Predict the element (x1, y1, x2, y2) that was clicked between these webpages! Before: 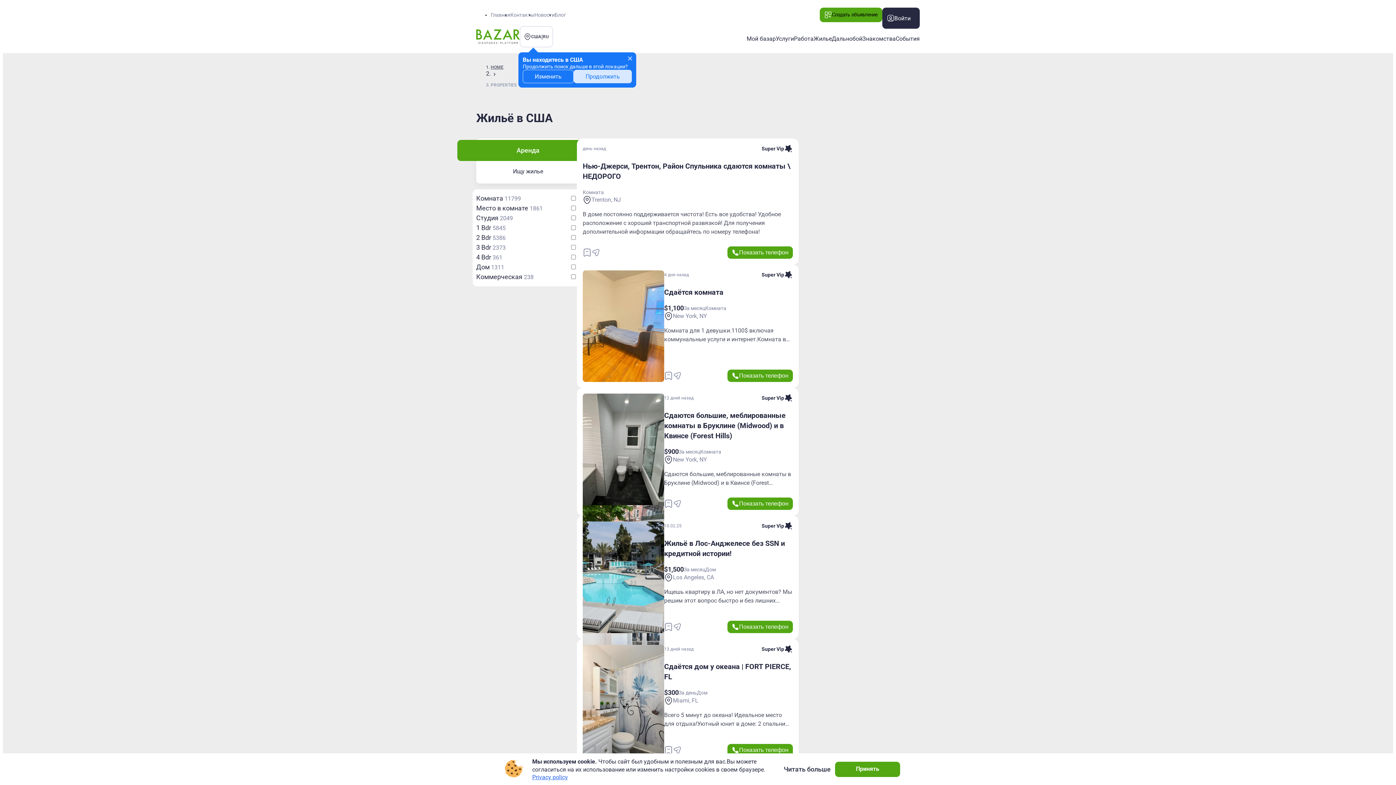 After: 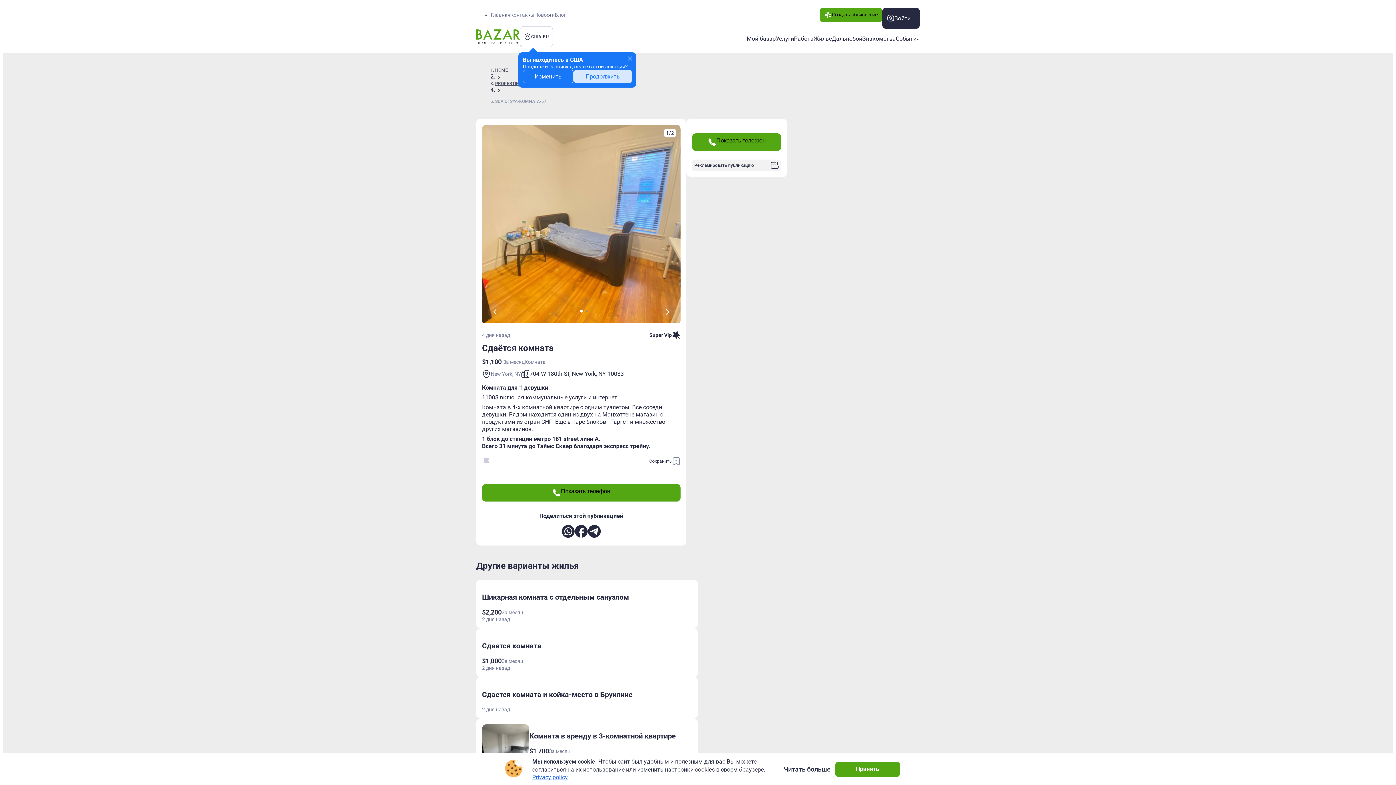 Action: label: Сдаётся комната bbox: (664, 287, 723, 296)